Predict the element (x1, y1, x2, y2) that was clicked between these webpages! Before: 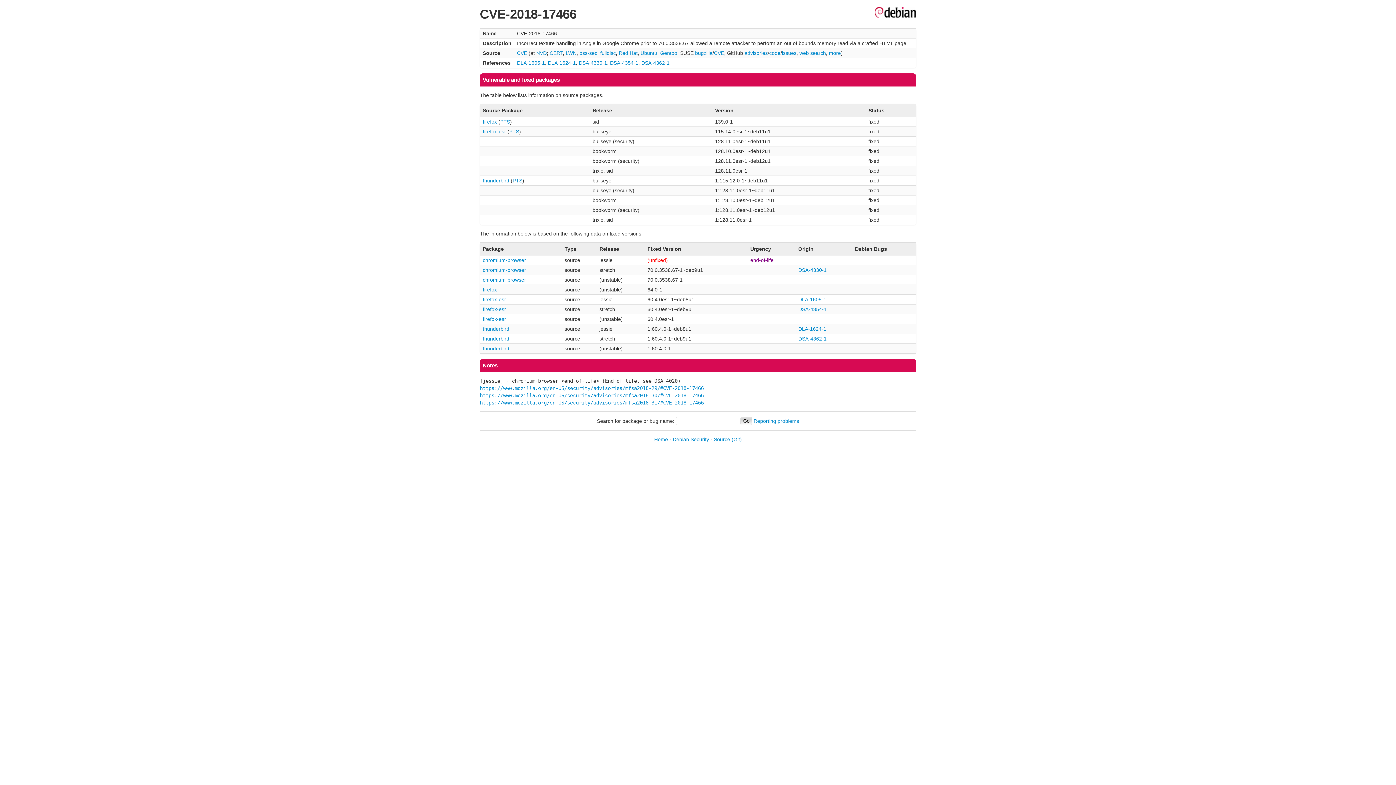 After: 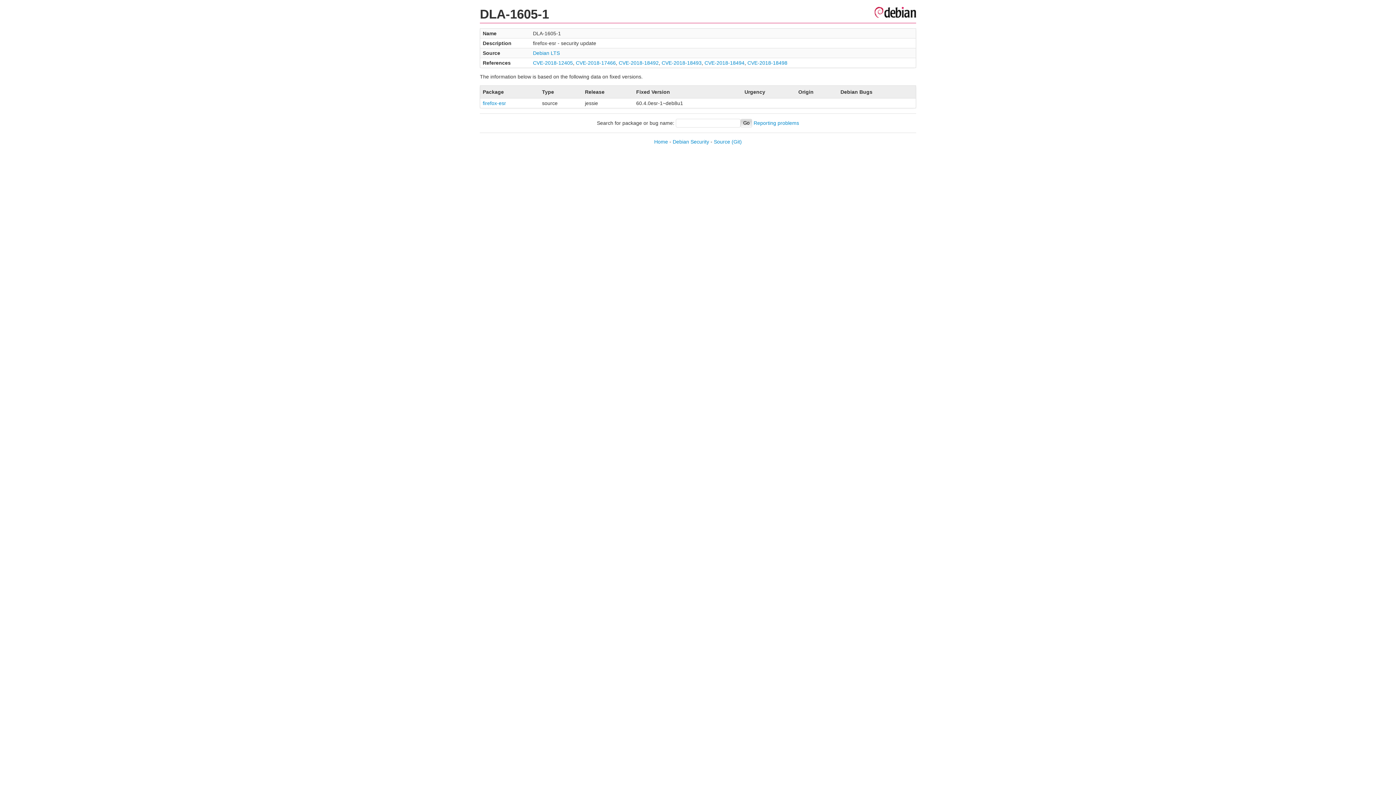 Action: label: DLA-1605-1 bbox: (517, 60, 545, 65)